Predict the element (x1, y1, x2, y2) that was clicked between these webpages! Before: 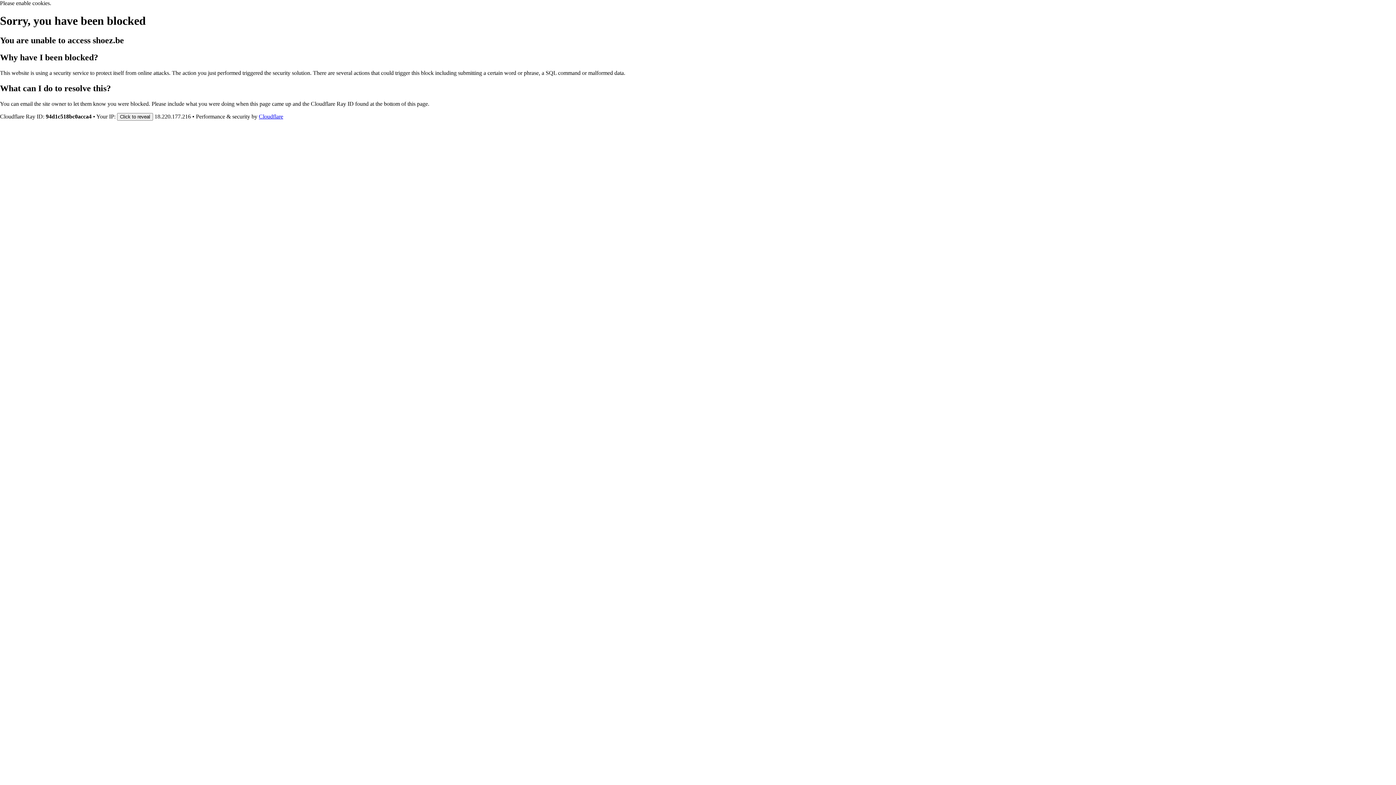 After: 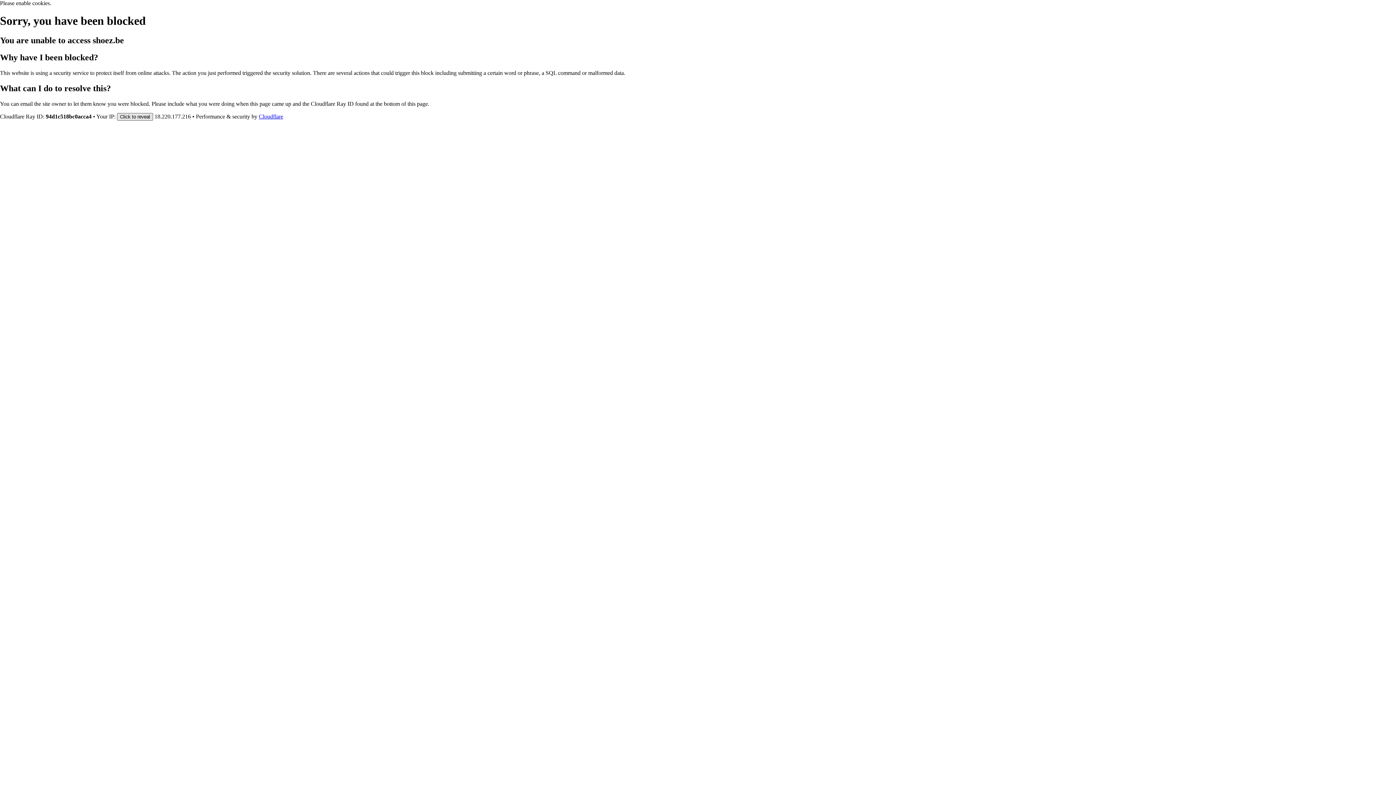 Action: label: Click to reveal bbox: (117, 112, 153, 120)